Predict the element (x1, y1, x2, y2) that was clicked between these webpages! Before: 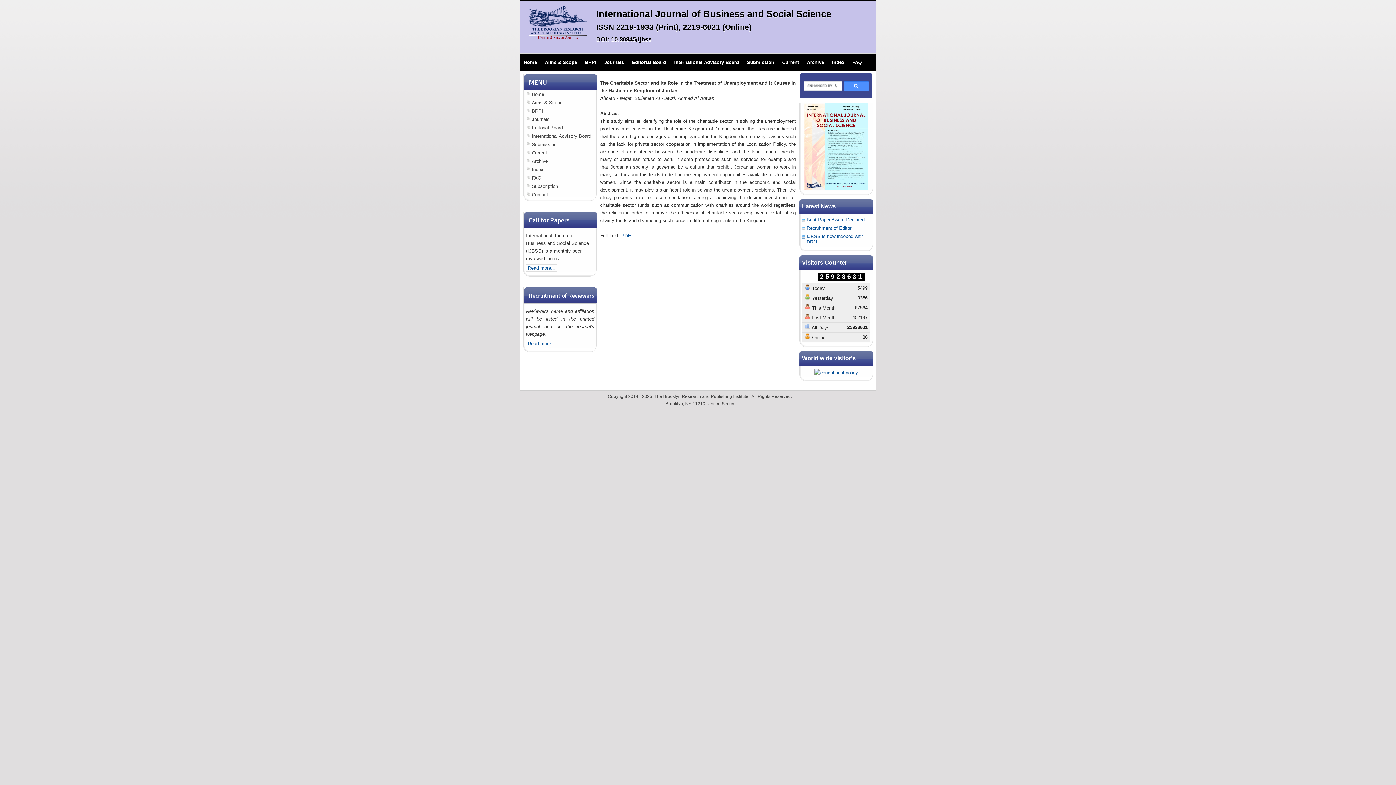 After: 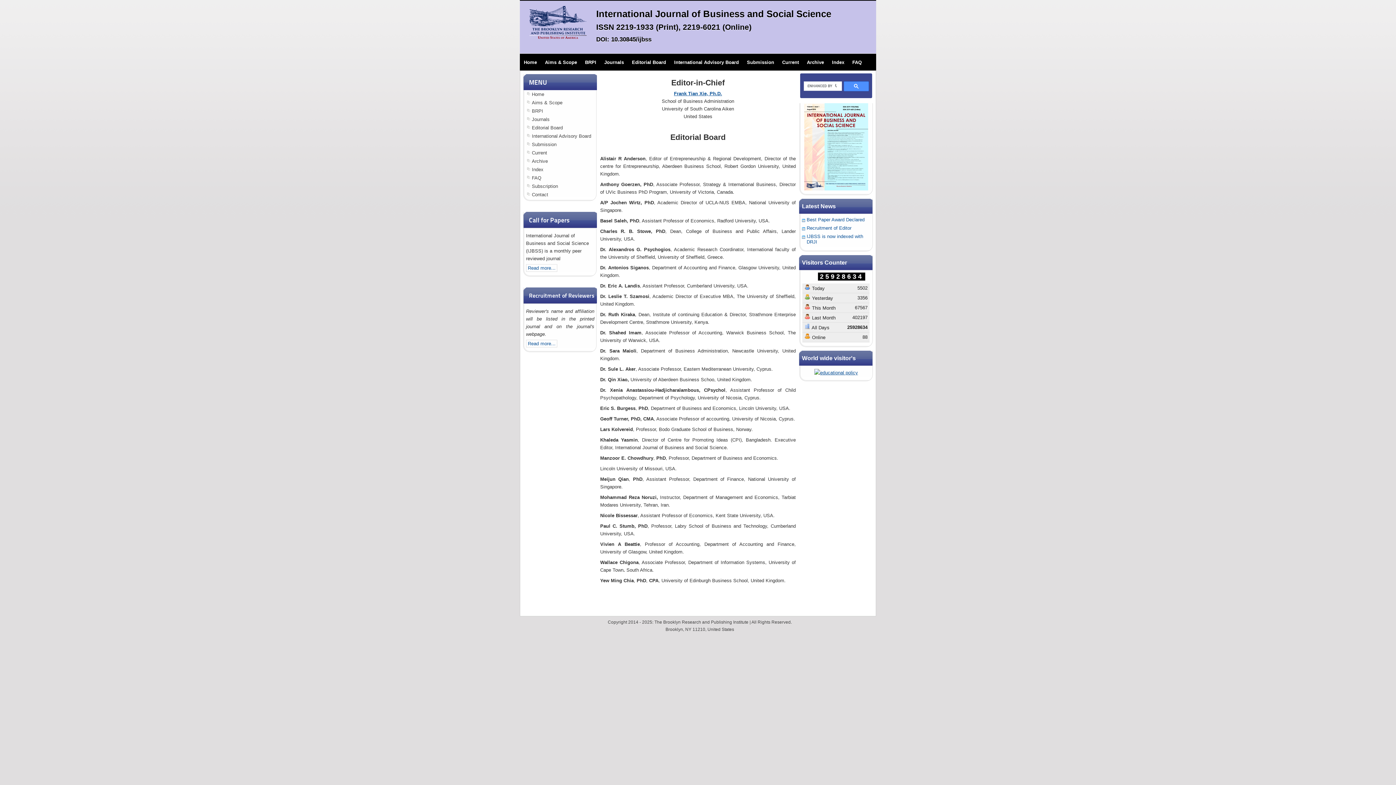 Action: label: Editorial Board bbox: (628, 53, 670, 70)